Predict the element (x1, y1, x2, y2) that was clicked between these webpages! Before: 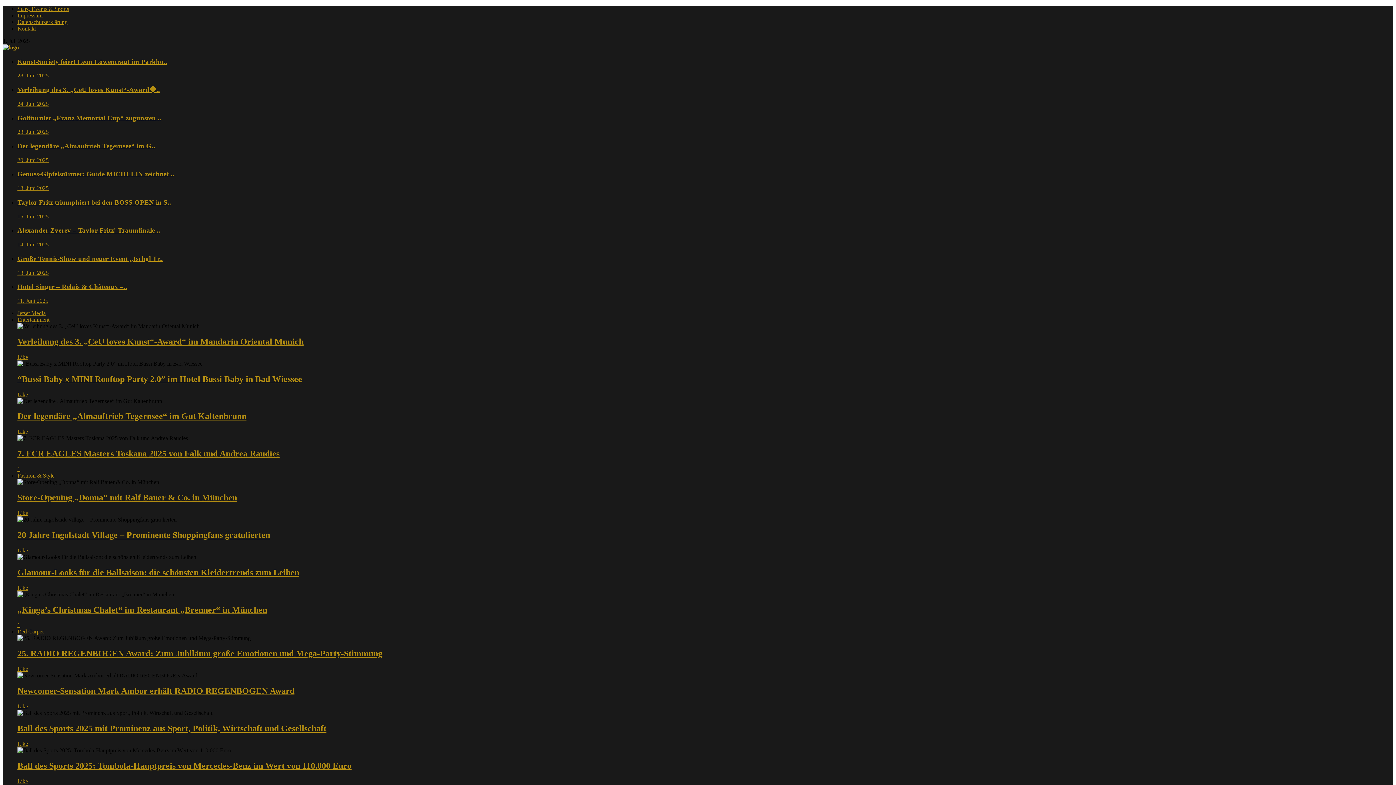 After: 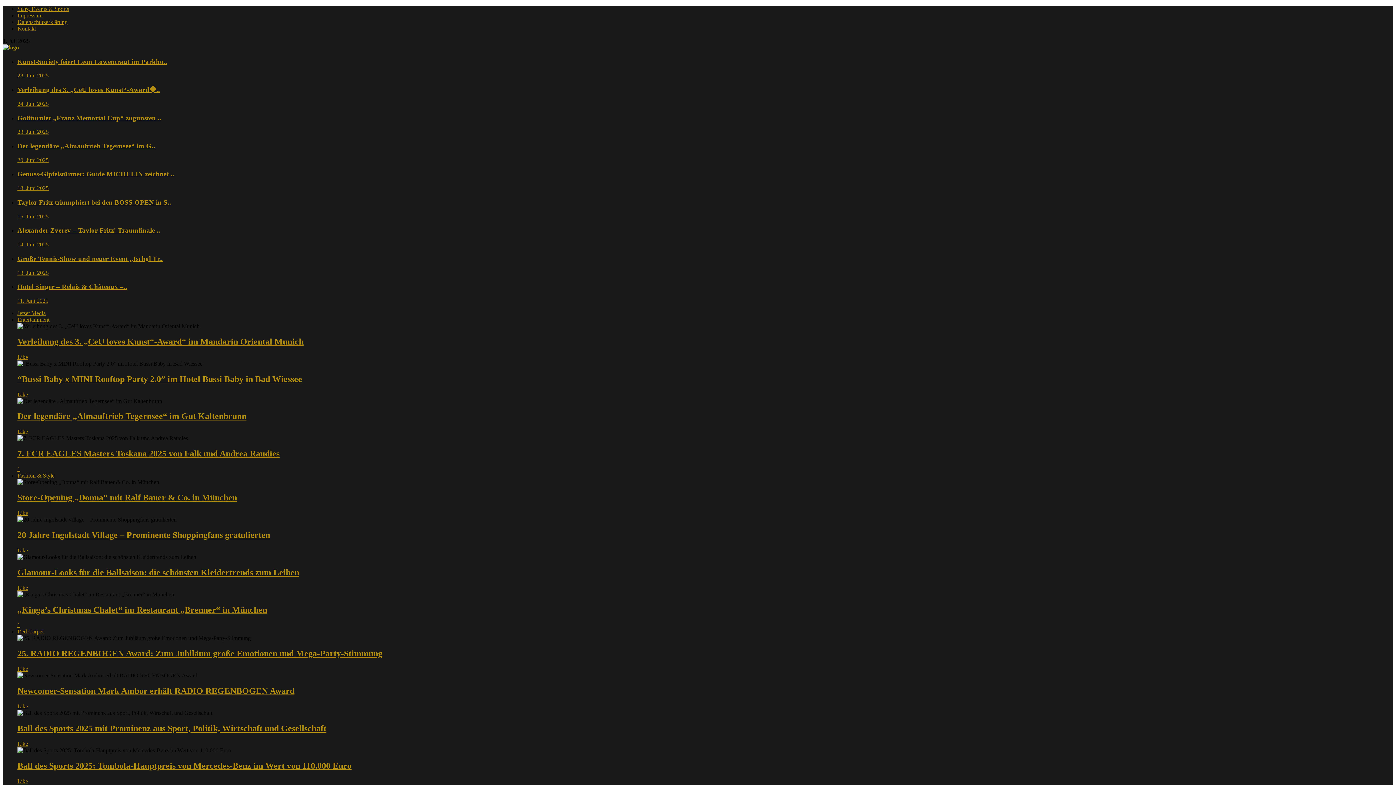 Action: bbox: (17, 5, 69, 12) label: Stars, Events & Sports